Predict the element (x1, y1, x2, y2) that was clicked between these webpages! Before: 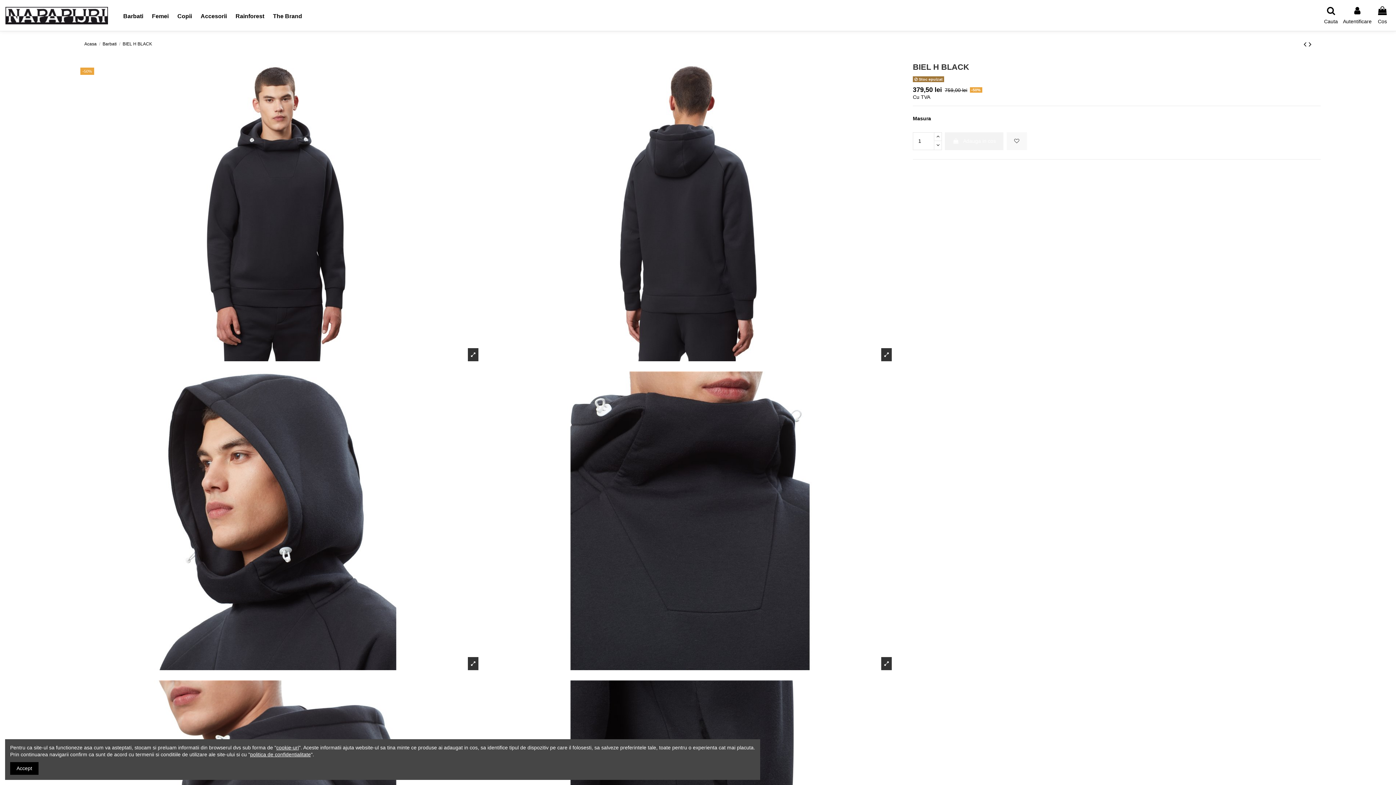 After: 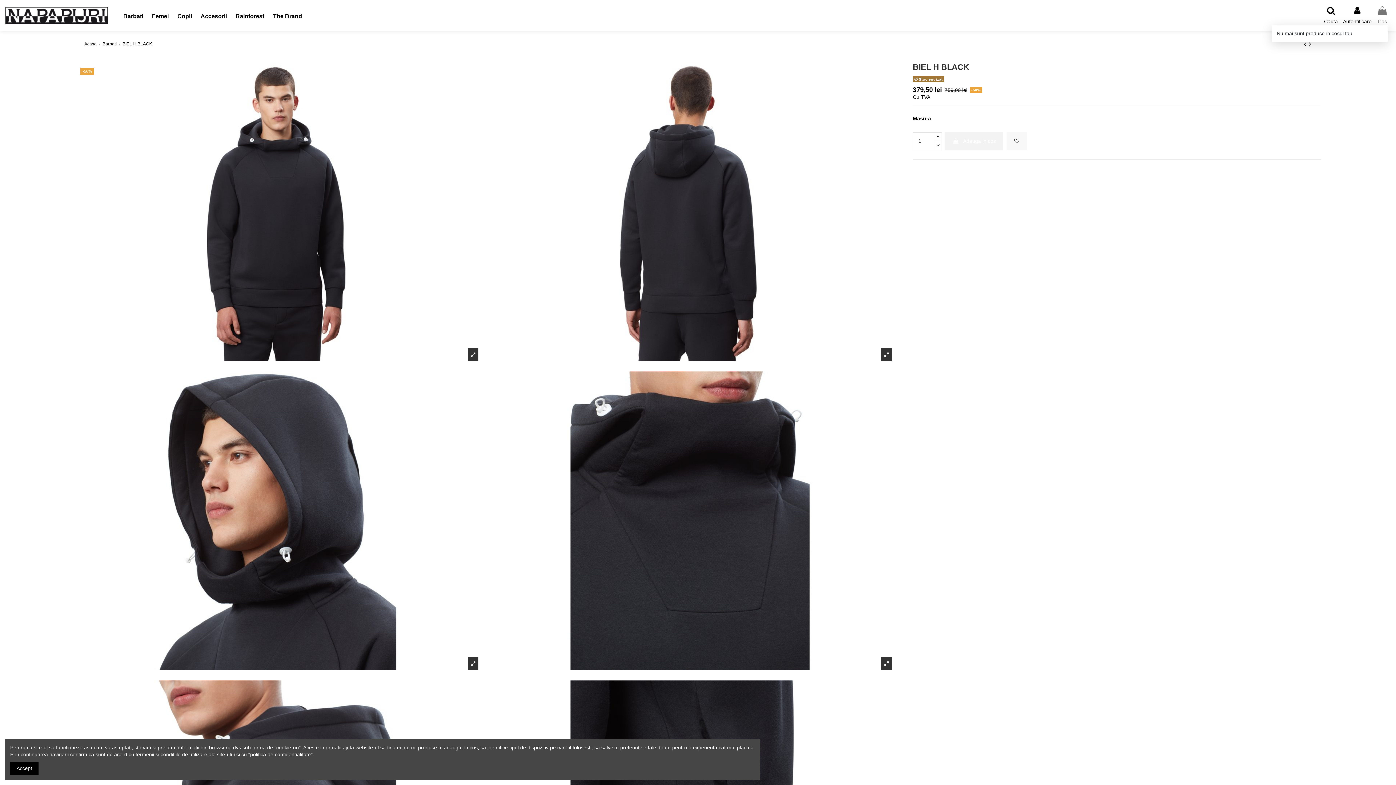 Action: label: Cos bbox: (1377, 6, 1388, 25)